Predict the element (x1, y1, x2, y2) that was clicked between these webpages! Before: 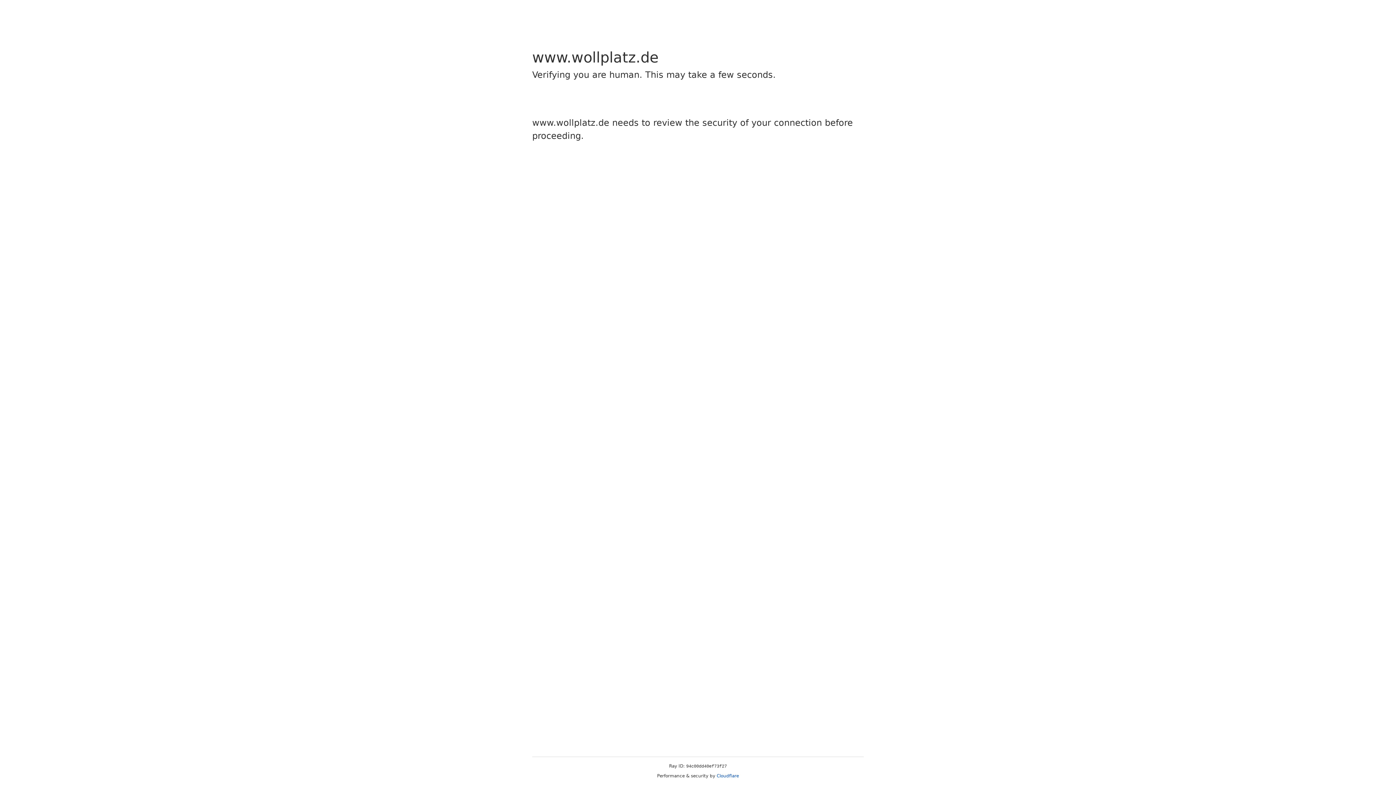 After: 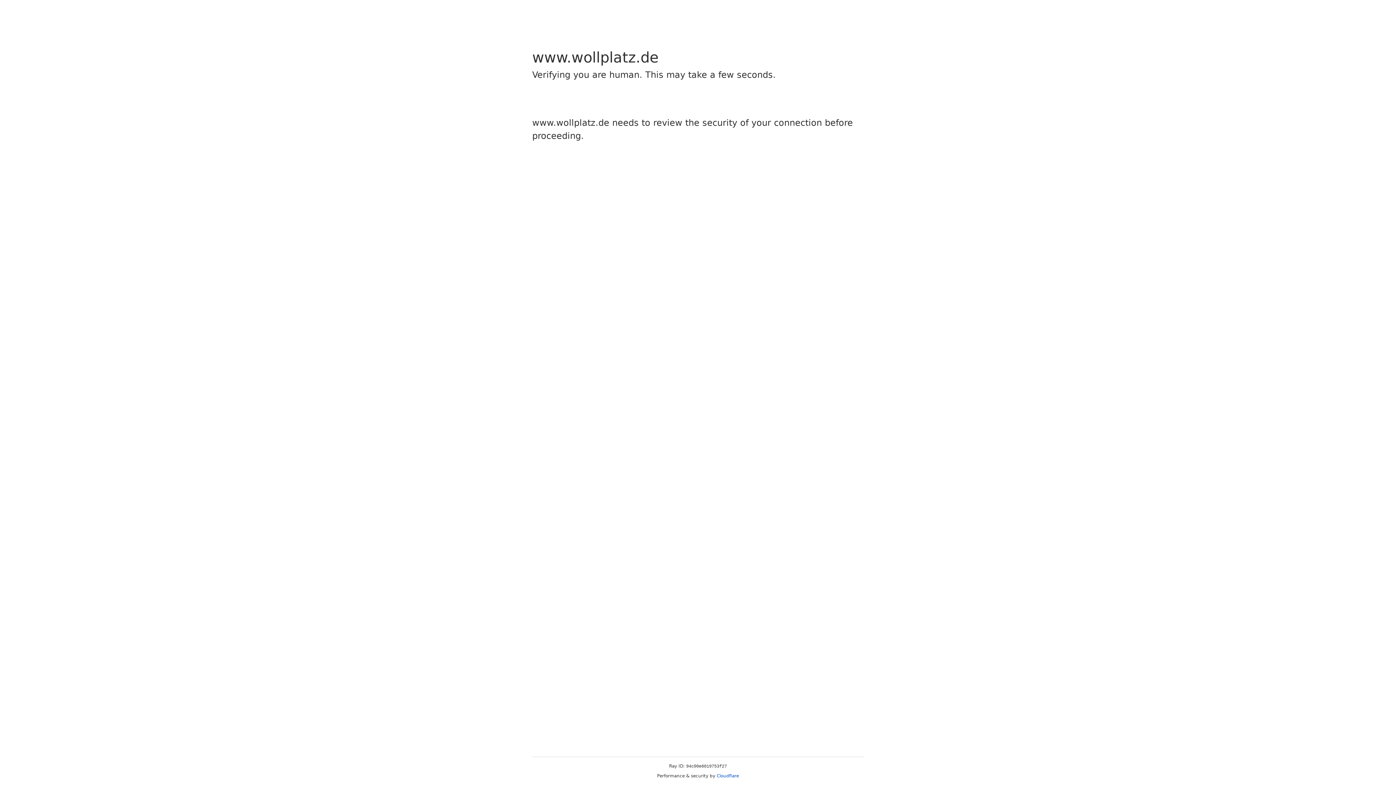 Action: bbox: (716, 773, 739, 778) label: Cloudflare